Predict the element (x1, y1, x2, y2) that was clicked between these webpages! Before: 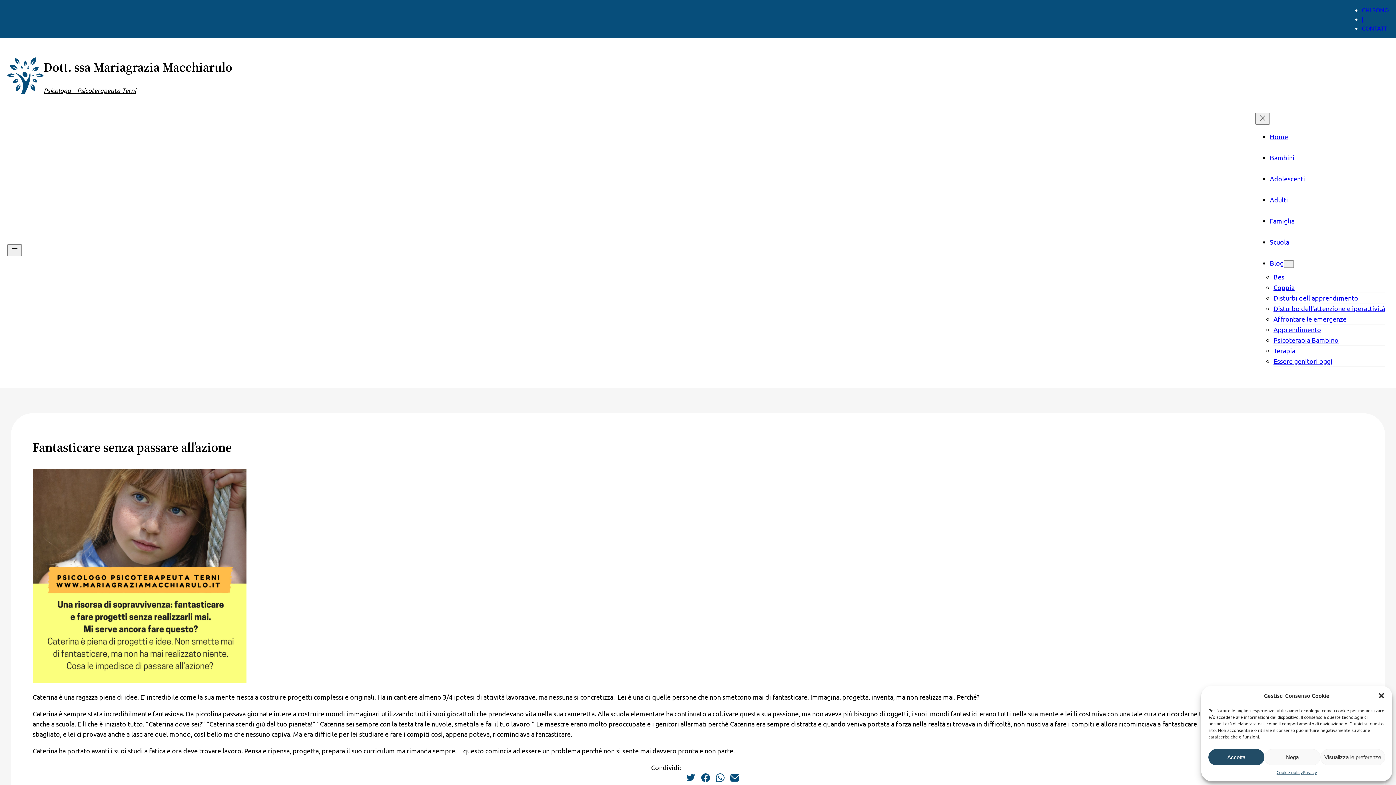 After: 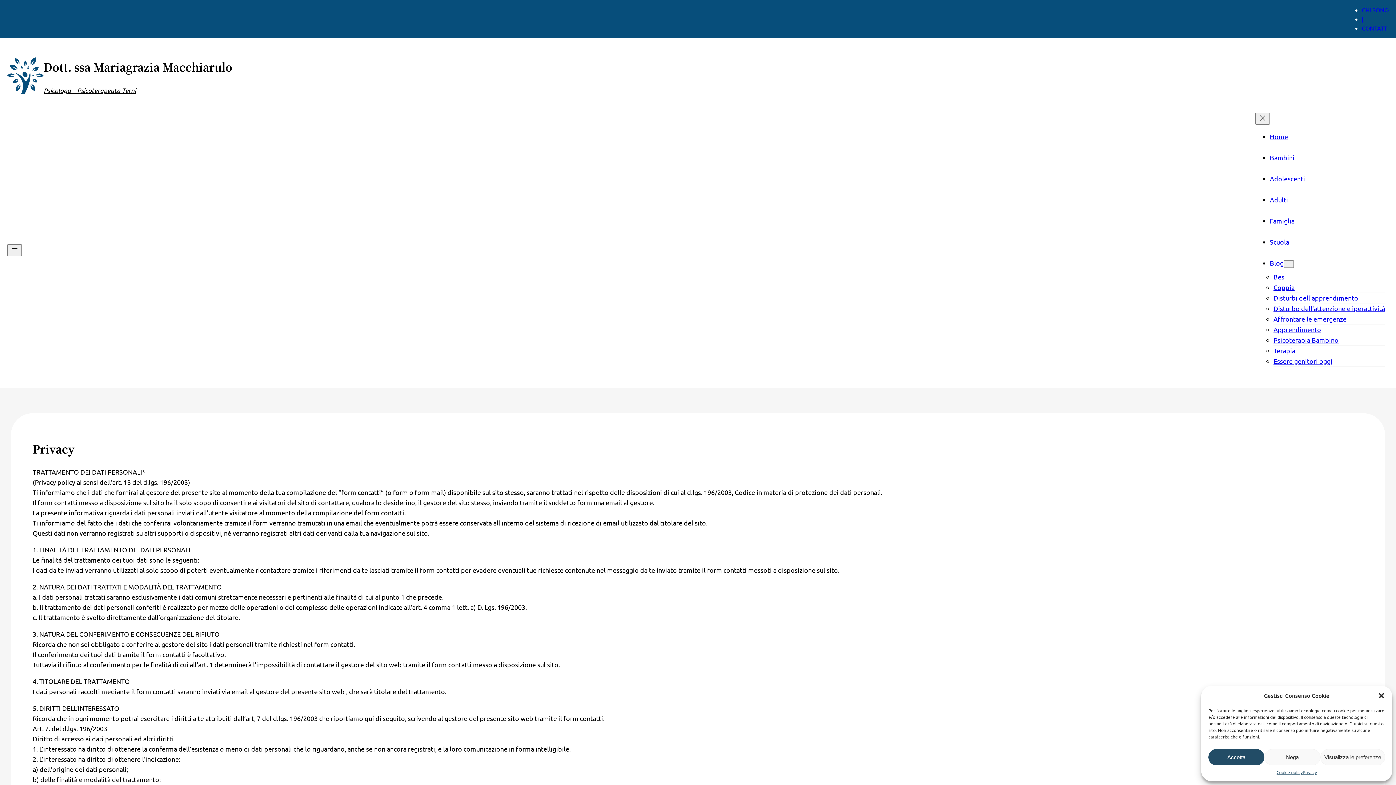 Action: bbox: (1303, 769, 1317, 776) label: Privacy